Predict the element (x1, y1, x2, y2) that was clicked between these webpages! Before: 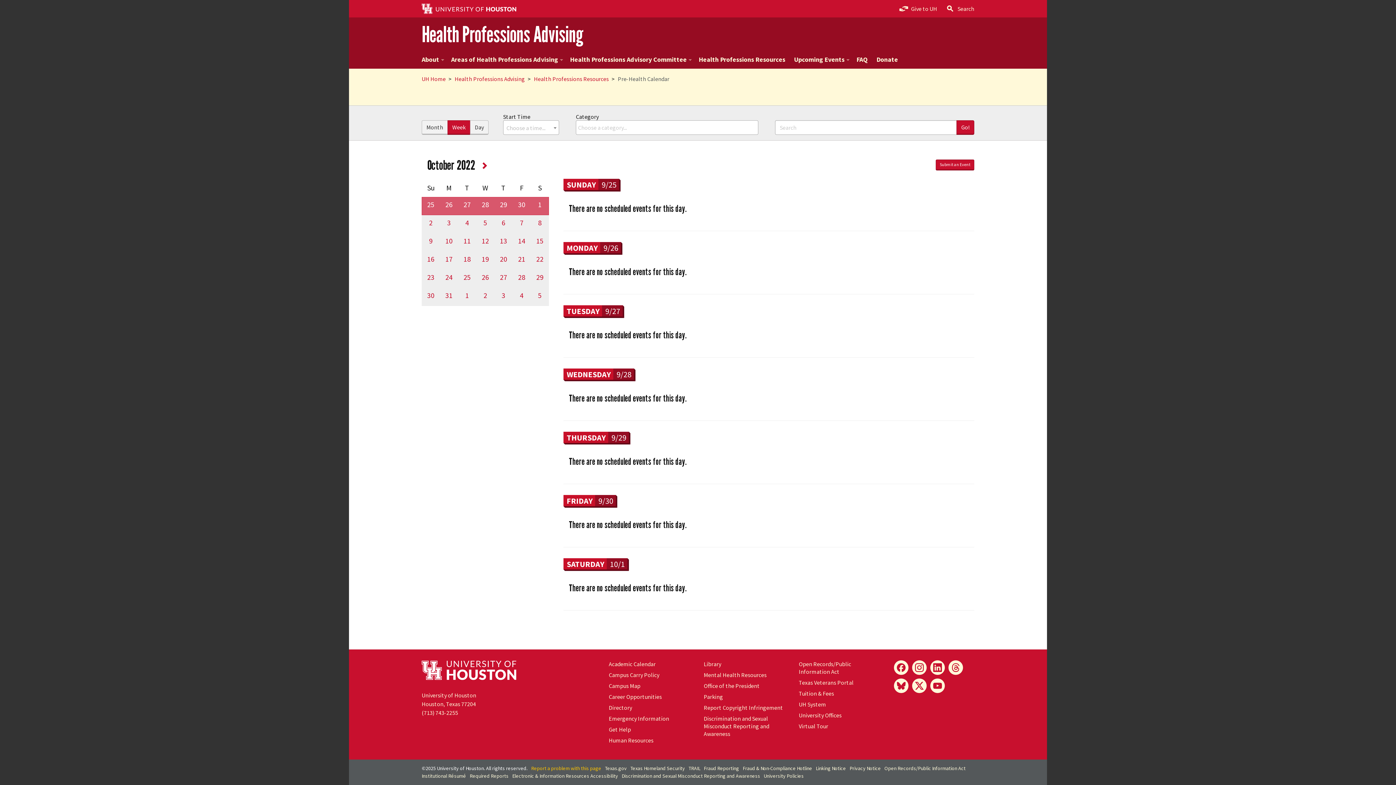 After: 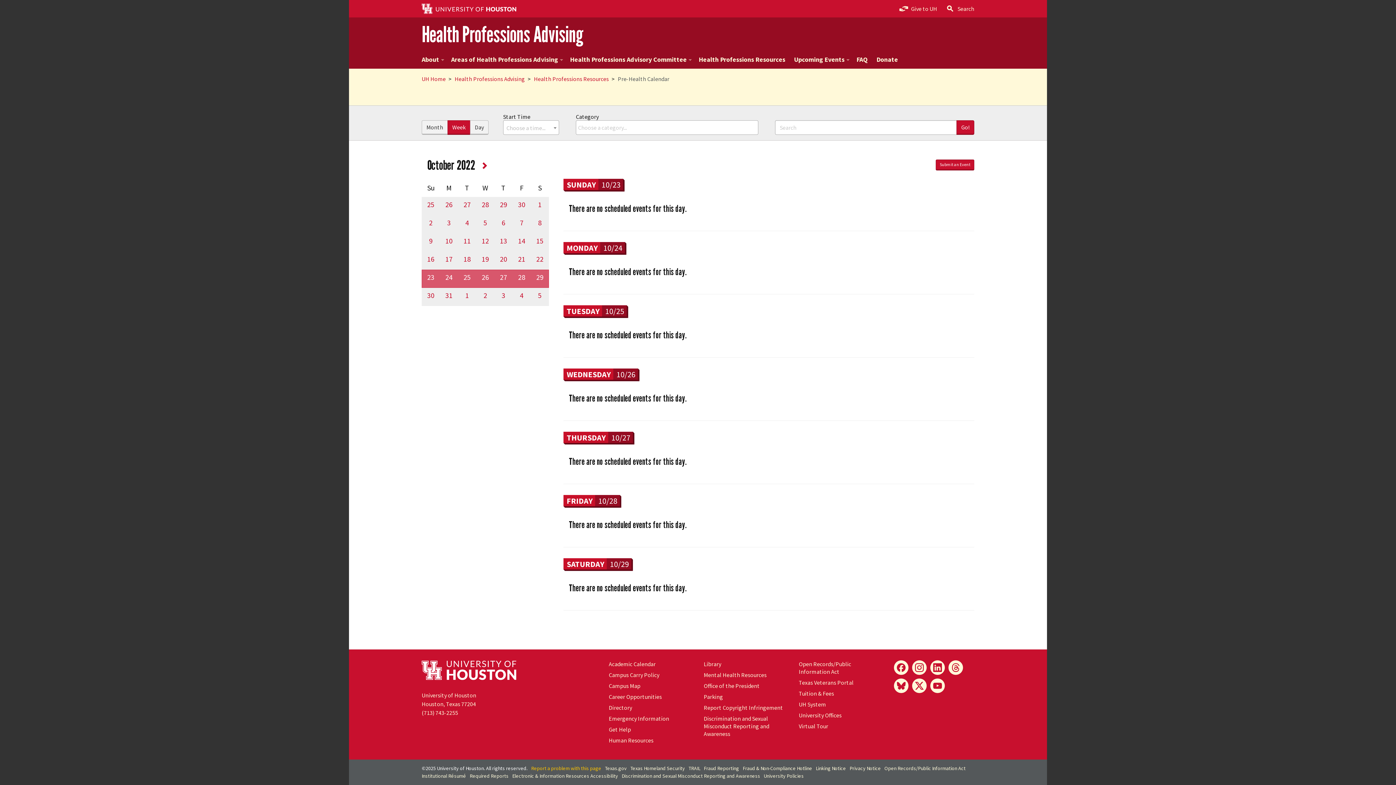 Action: label: 27 bbox: (494, 273, 512, 281)